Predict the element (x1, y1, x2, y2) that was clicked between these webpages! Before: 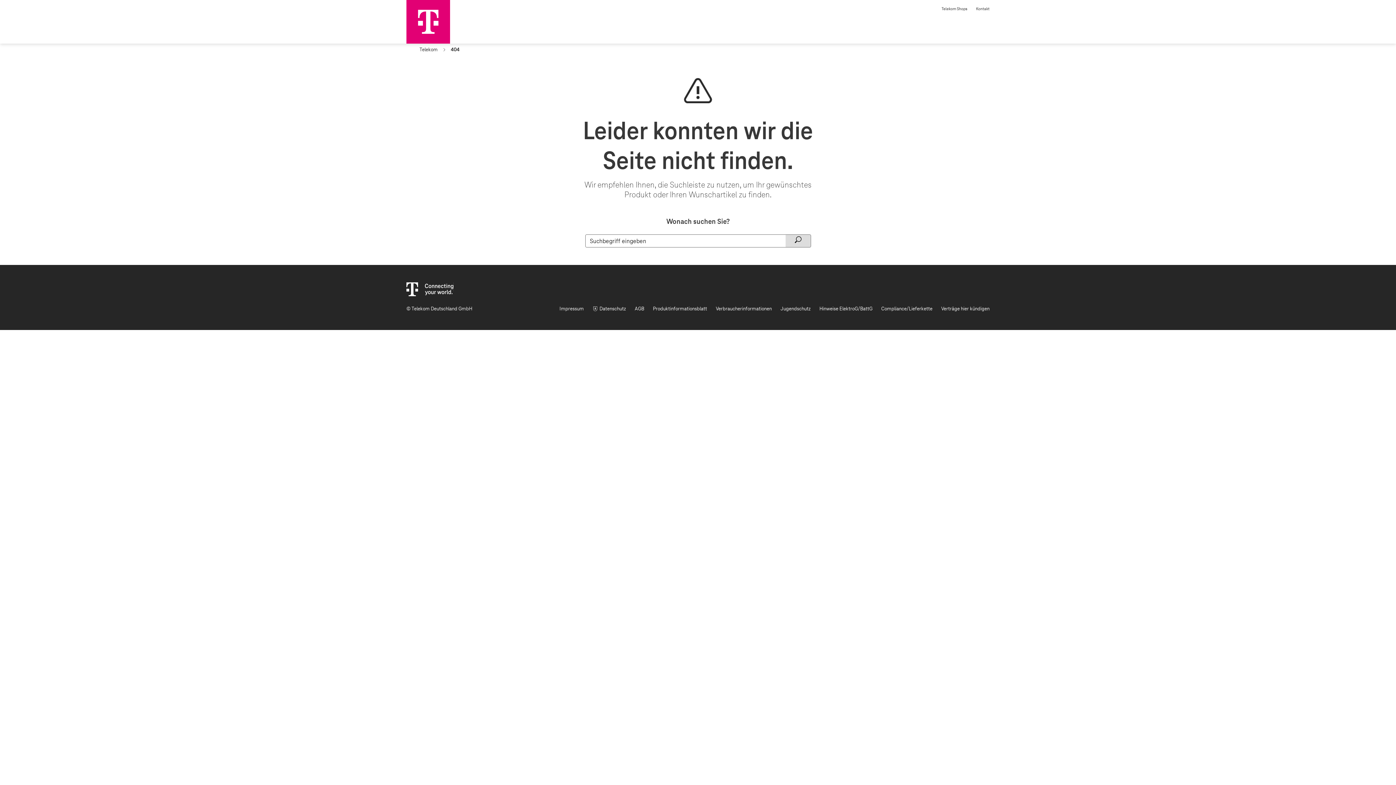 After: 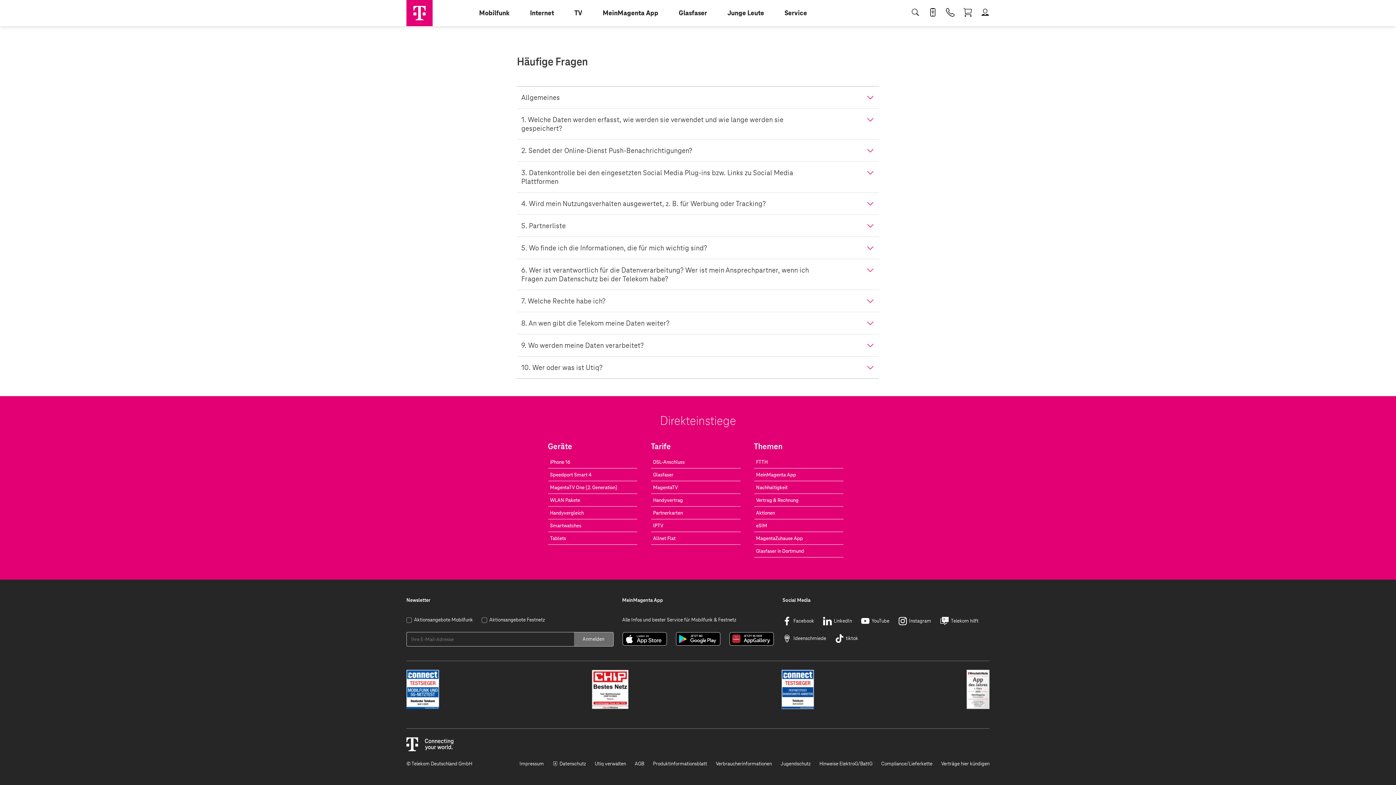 Action: label: Datenschutz bbox: (592, 305, 626, 312)